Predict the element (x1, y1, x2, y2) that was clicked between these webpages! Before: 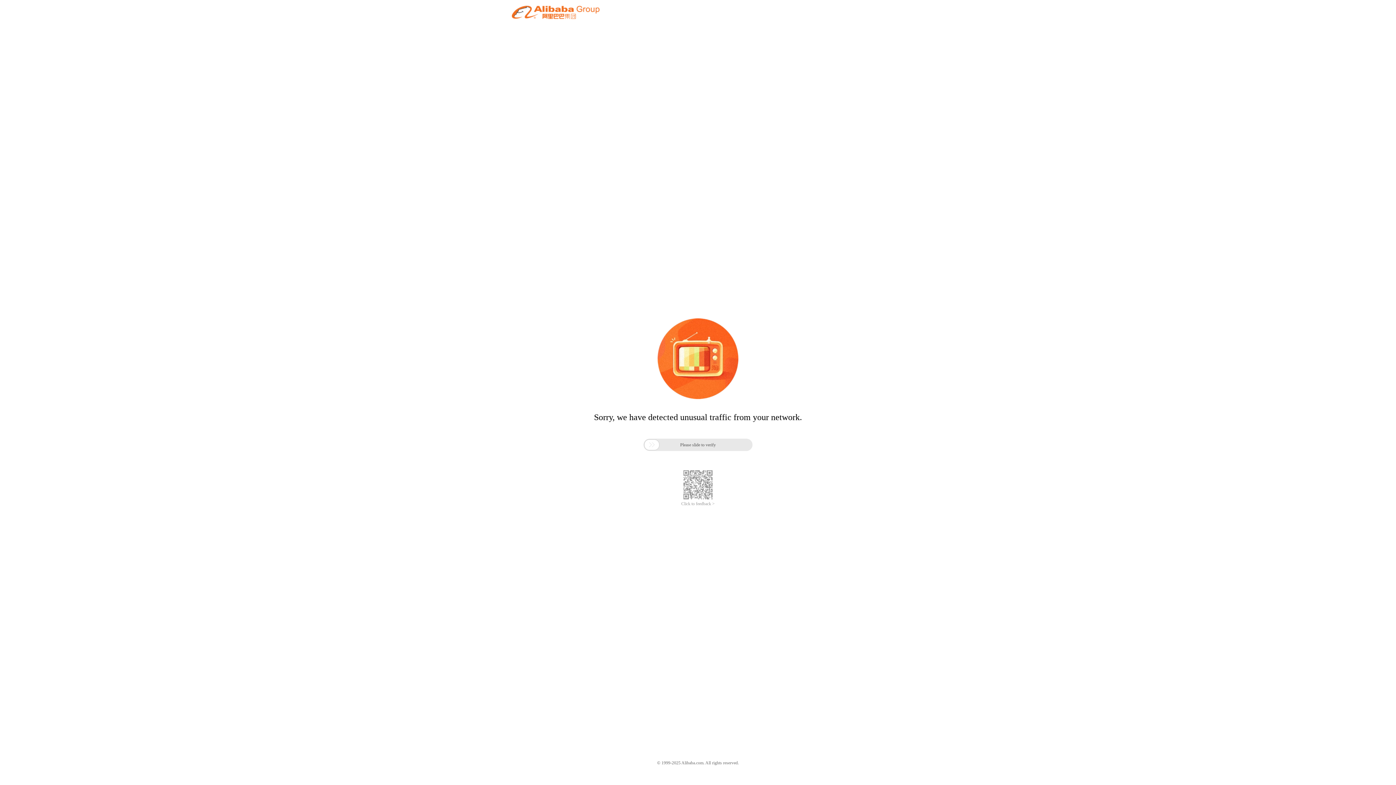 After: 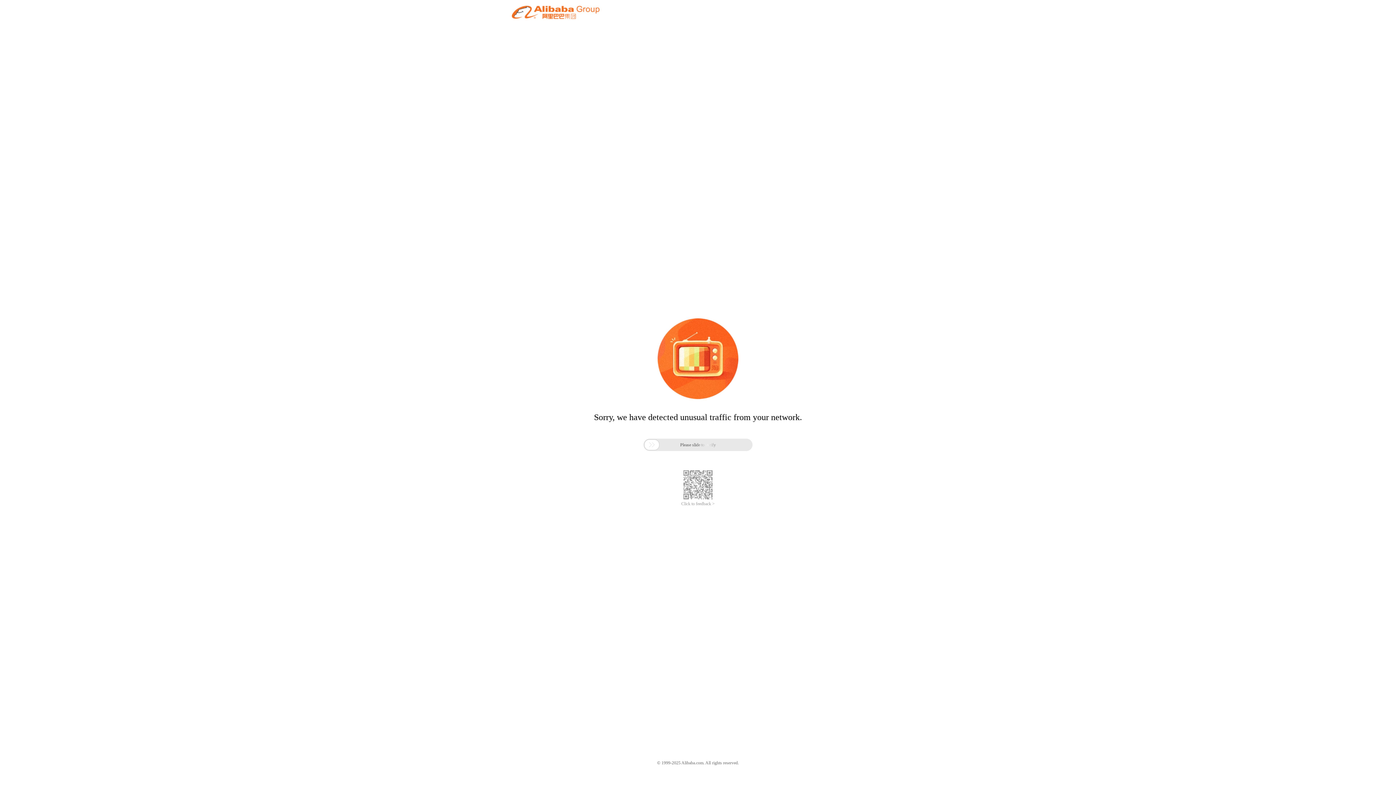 Action: bbox: (681, 501, 714, 506) label: Click to feedback >